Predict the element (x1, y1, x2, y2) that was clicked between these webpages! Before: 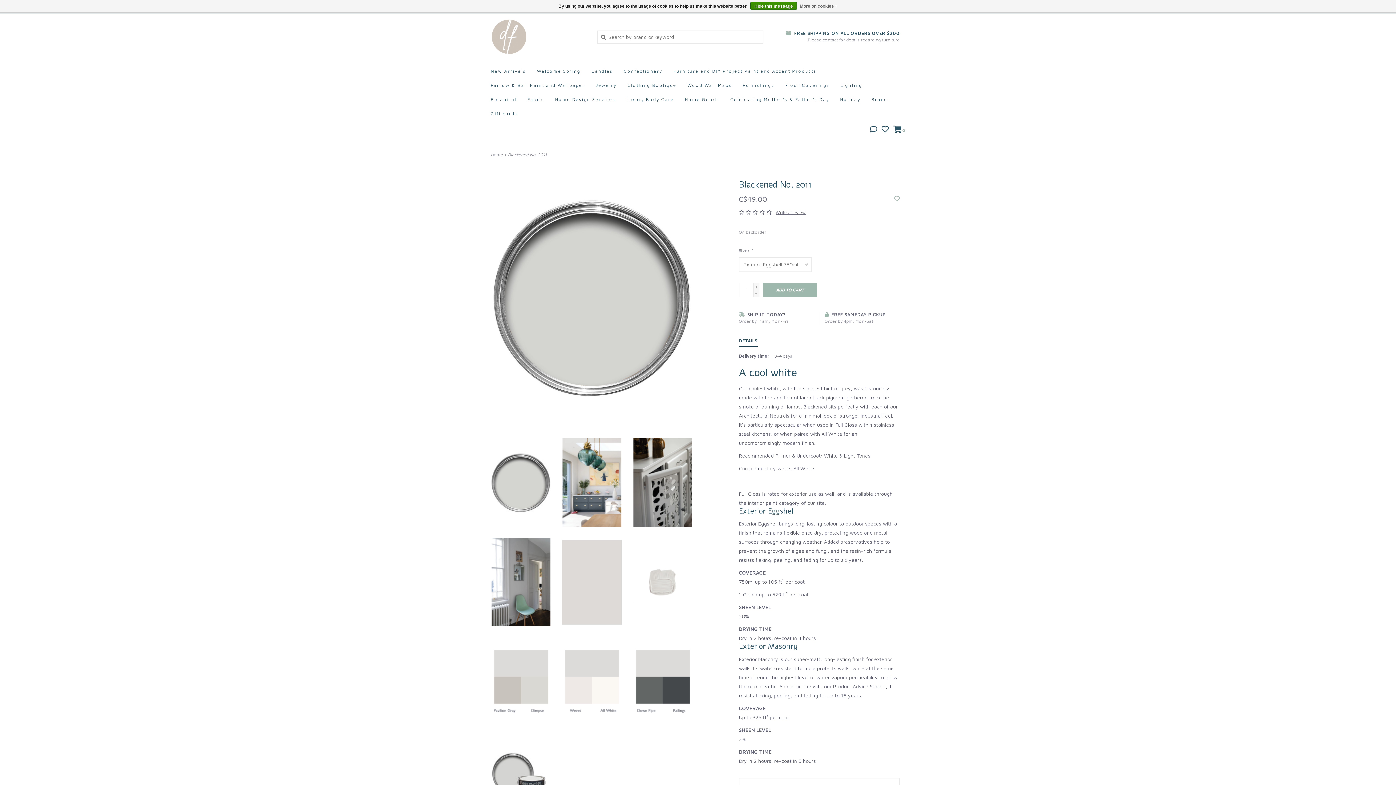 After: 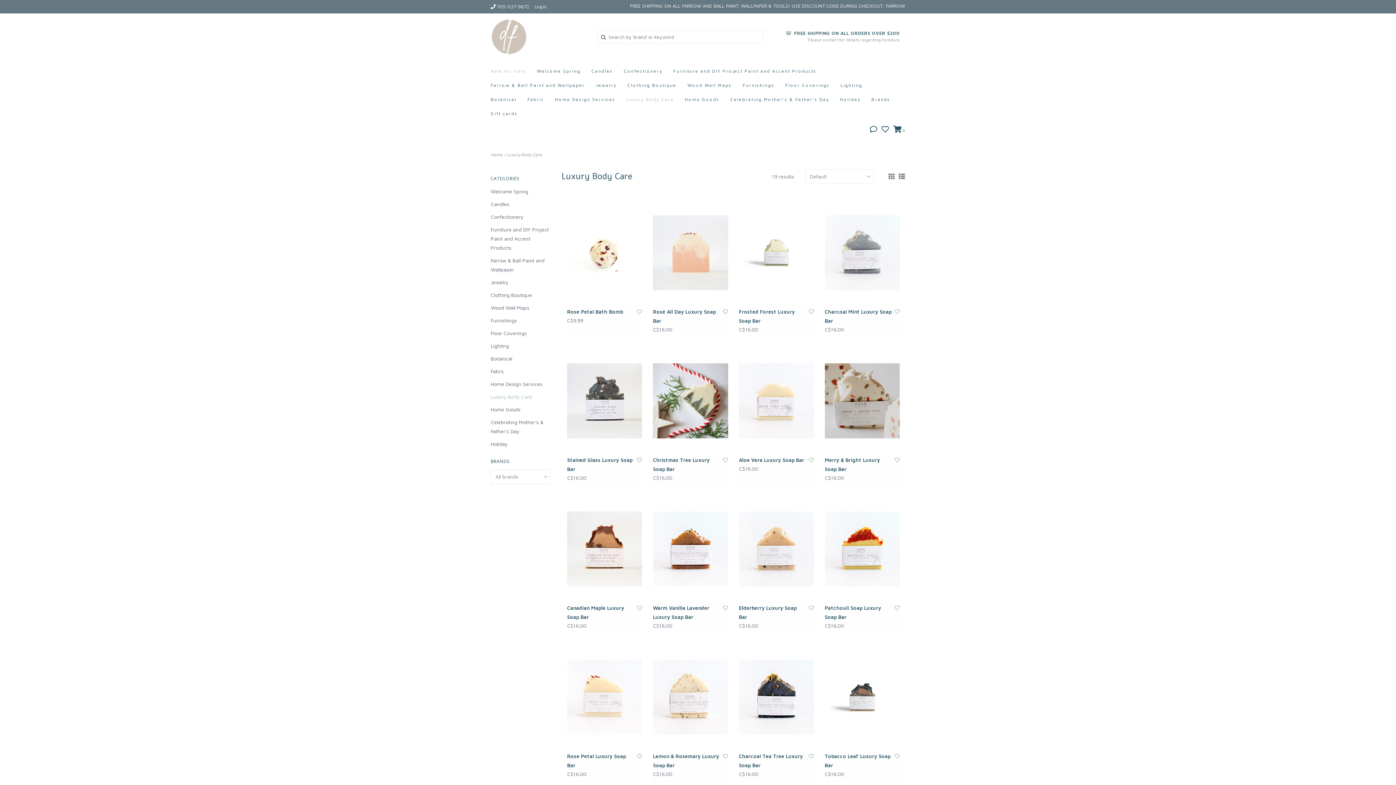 Action: label: Luxury Body Care bbox: (626, 94, 677, 108)